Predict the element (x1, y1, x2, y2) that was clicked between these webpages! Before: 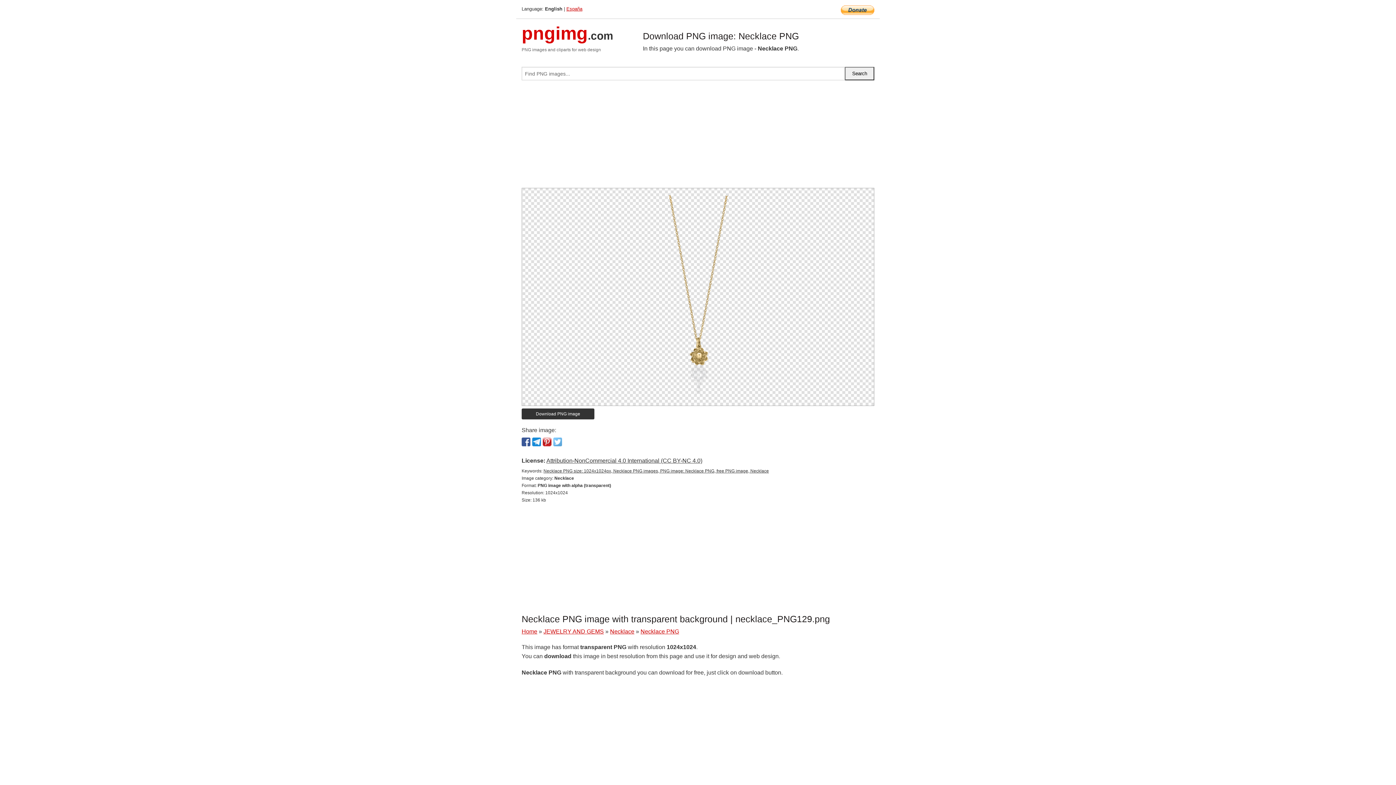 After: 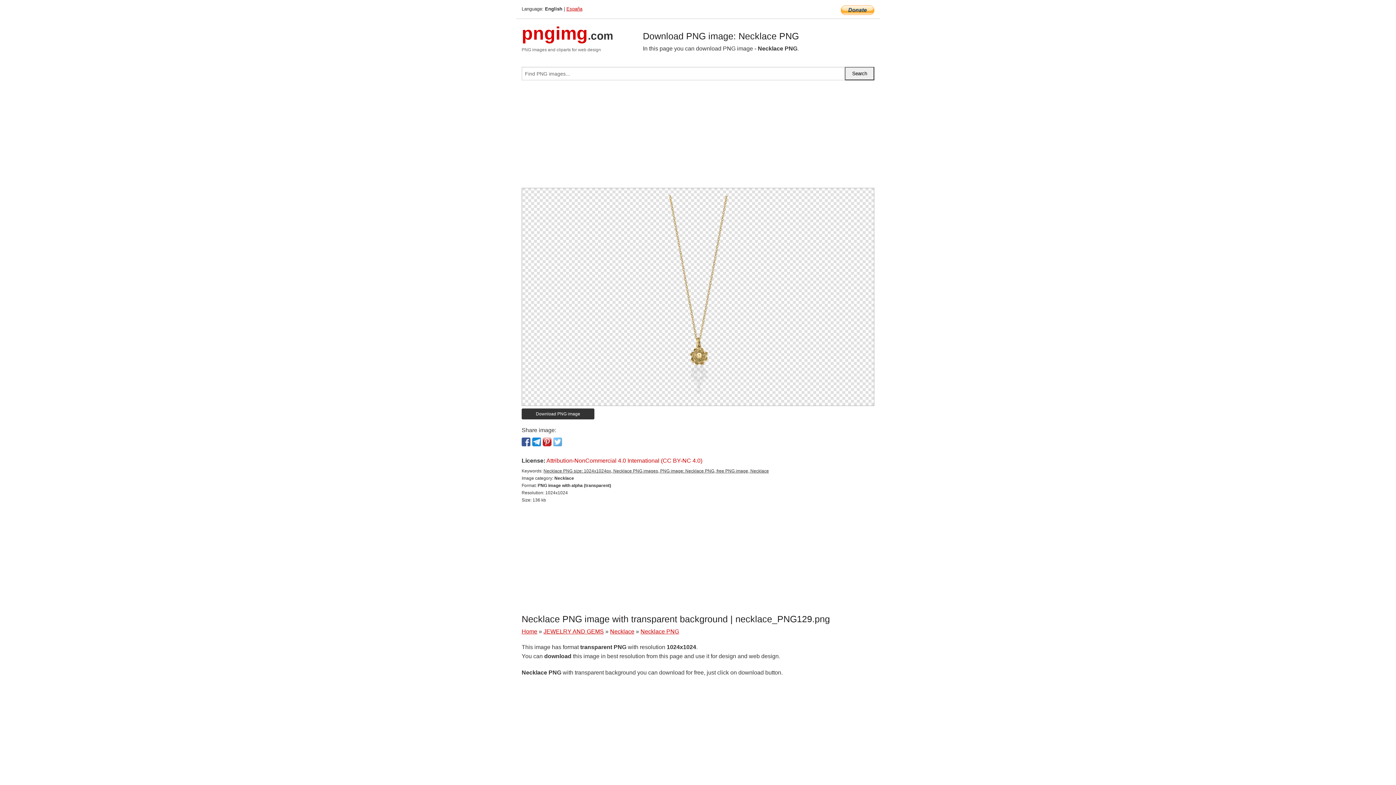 Action: label: Attribution-NonCommercial 4.0 International (CC BY-NC 4.0) bbox: (546, 457, 702, 464)